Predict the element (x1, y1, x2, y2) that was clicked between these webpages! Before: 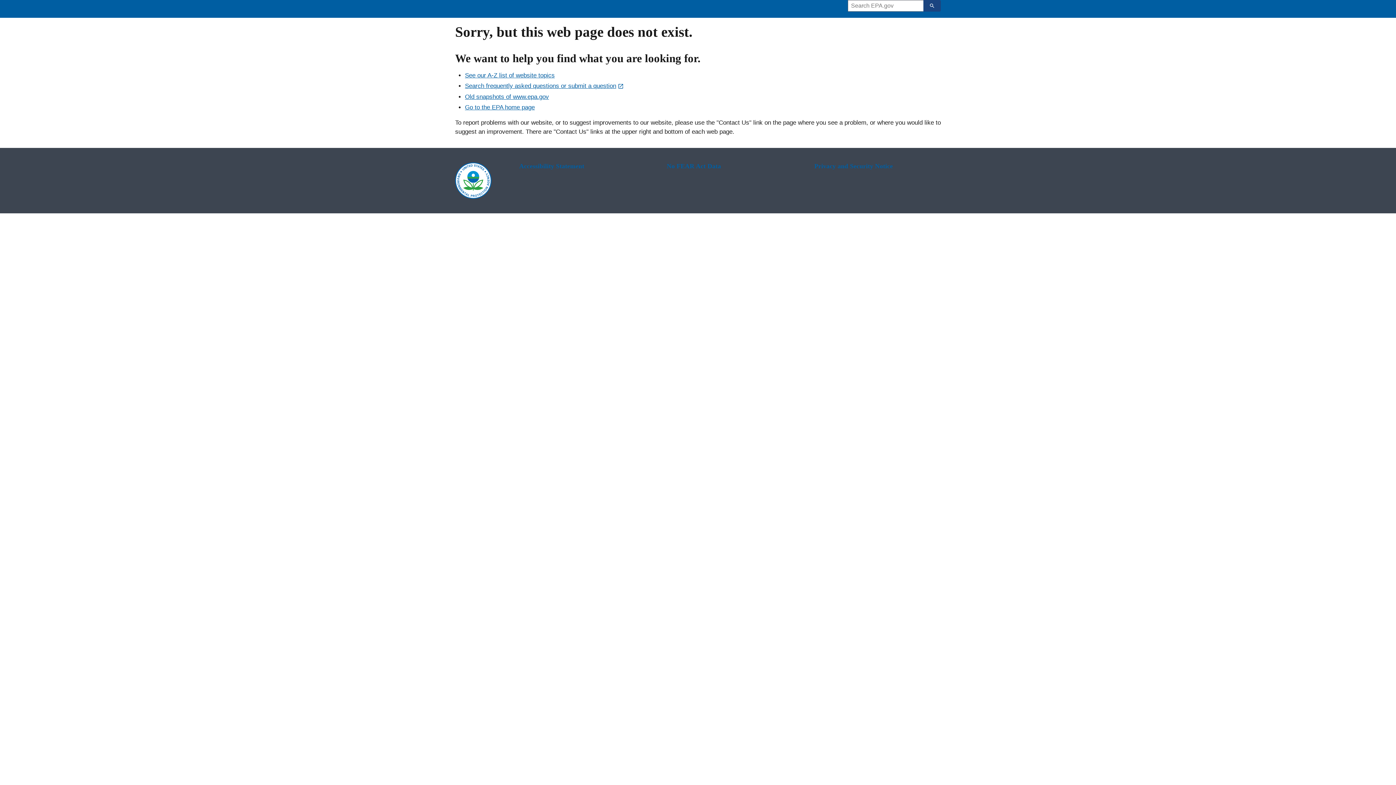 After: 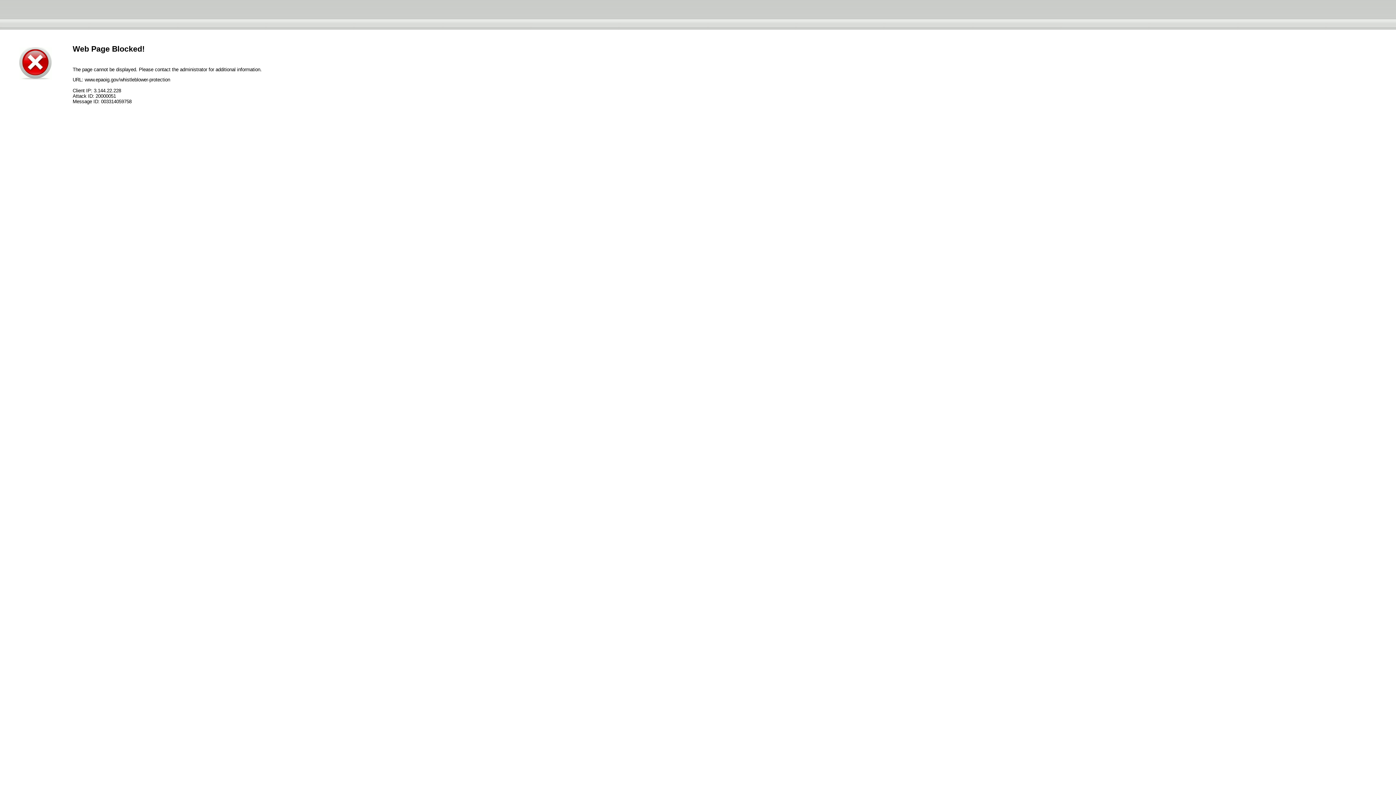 Action: label: No FEAR Act Data bbox: (666, 162, 793, 170)